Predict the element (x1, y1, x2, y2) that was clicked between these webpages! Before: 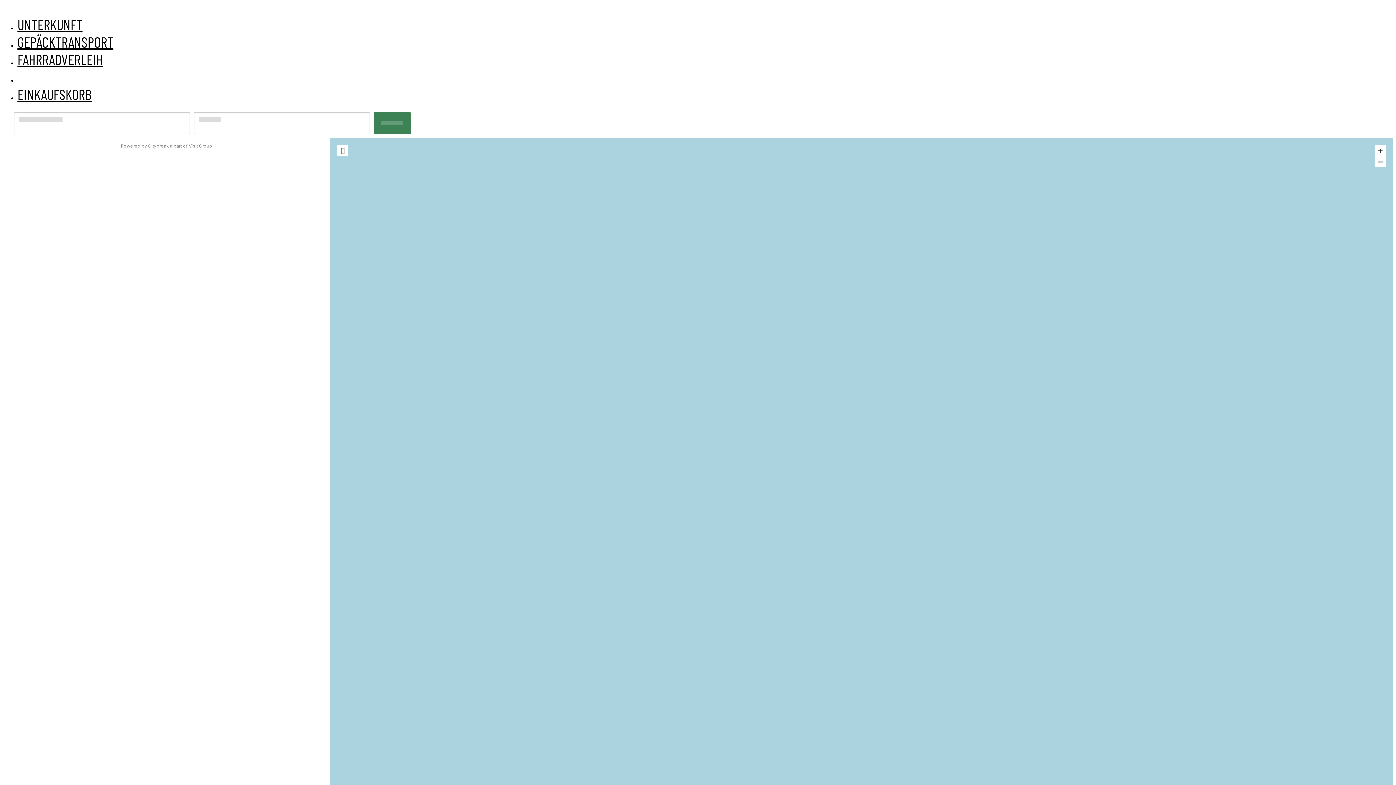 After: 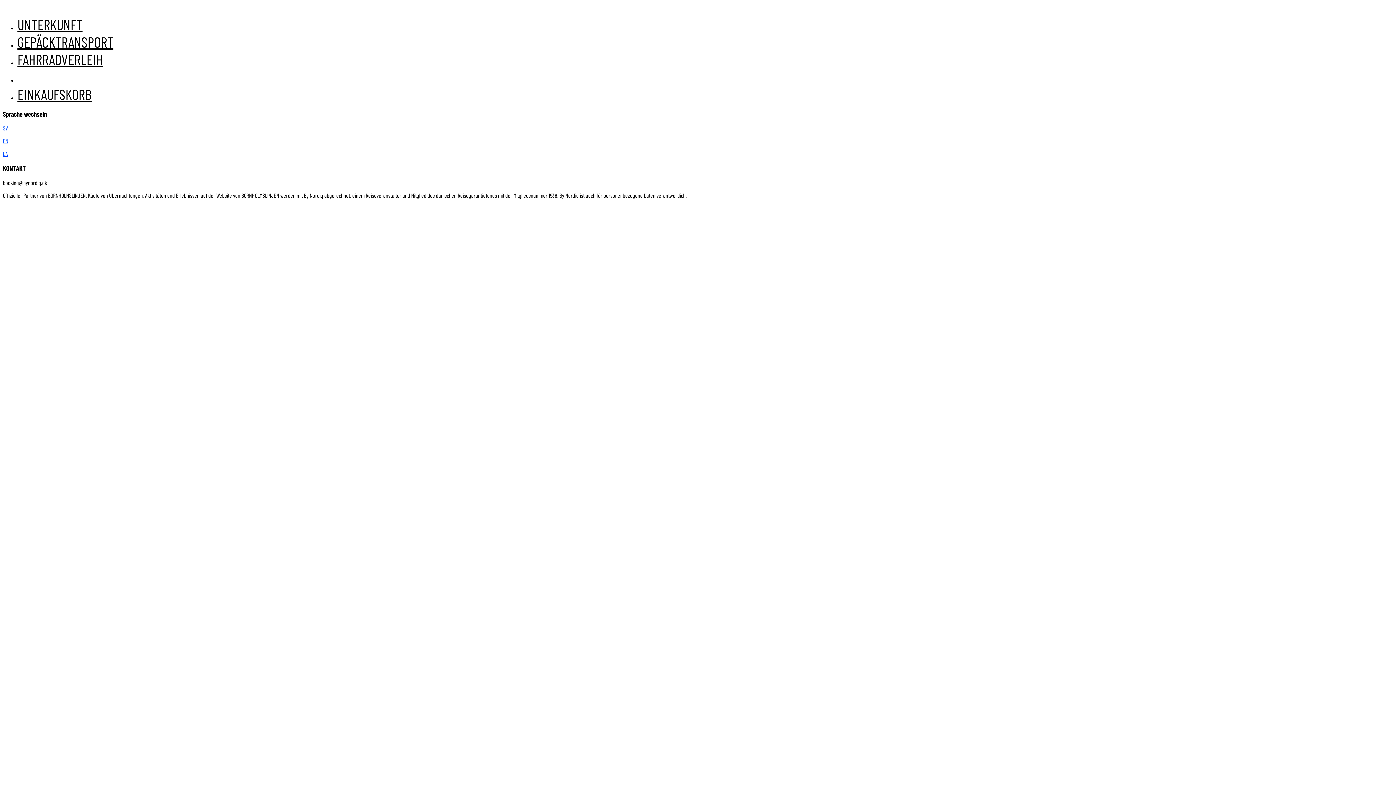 Action: bbox: (17, 50, 102, 68) label: FAHRRADVERLEIH